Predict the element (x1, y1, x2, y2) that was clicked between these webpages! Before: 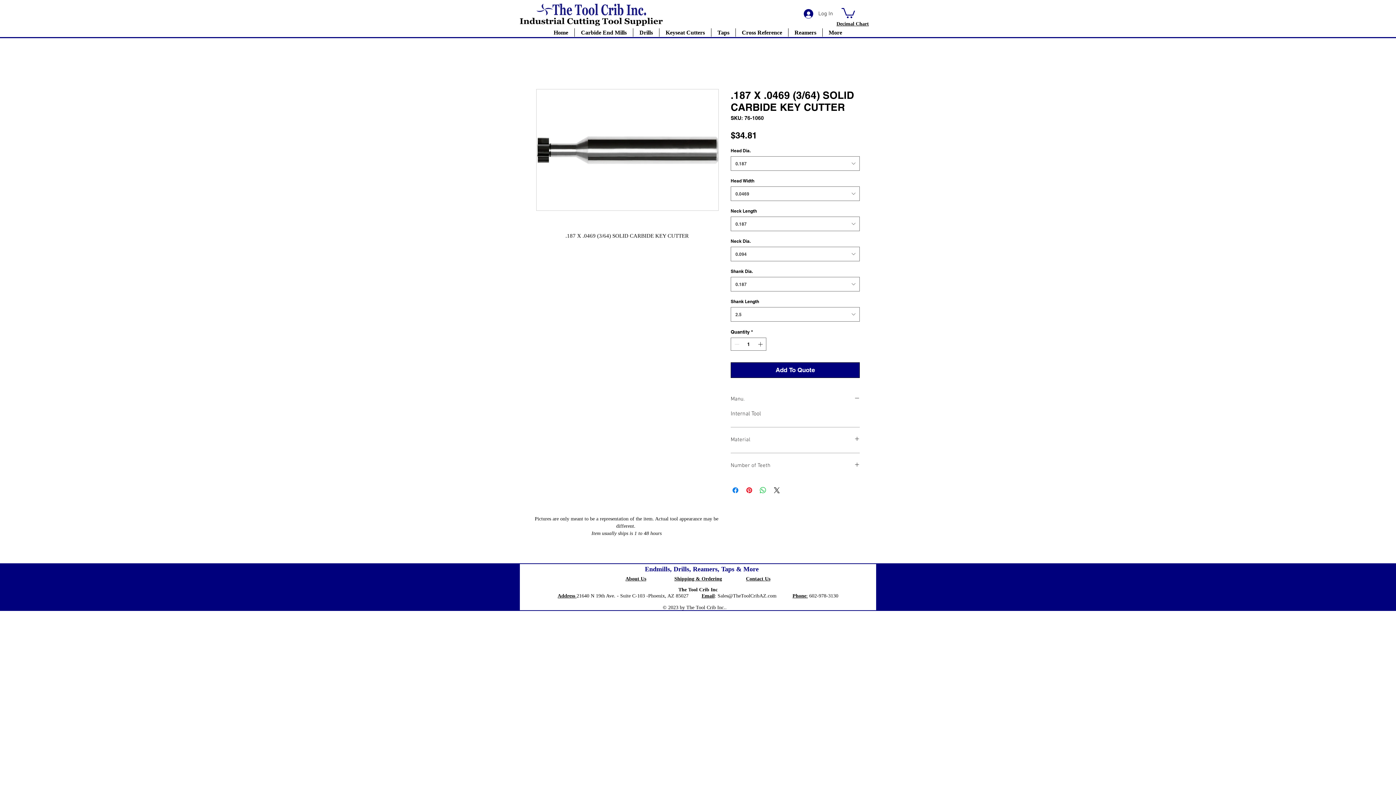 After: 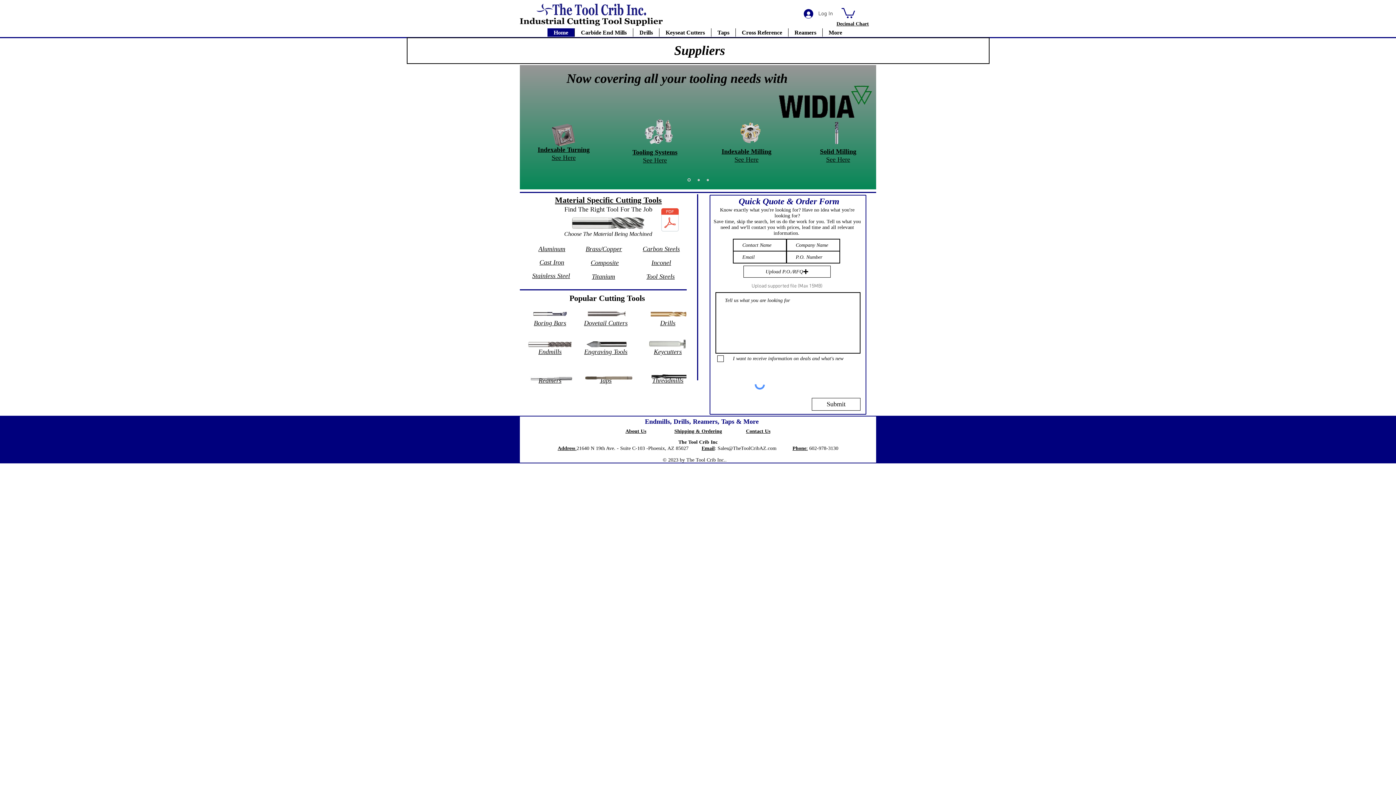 Action: label: Home bbox: (547, 28, 574, 36)